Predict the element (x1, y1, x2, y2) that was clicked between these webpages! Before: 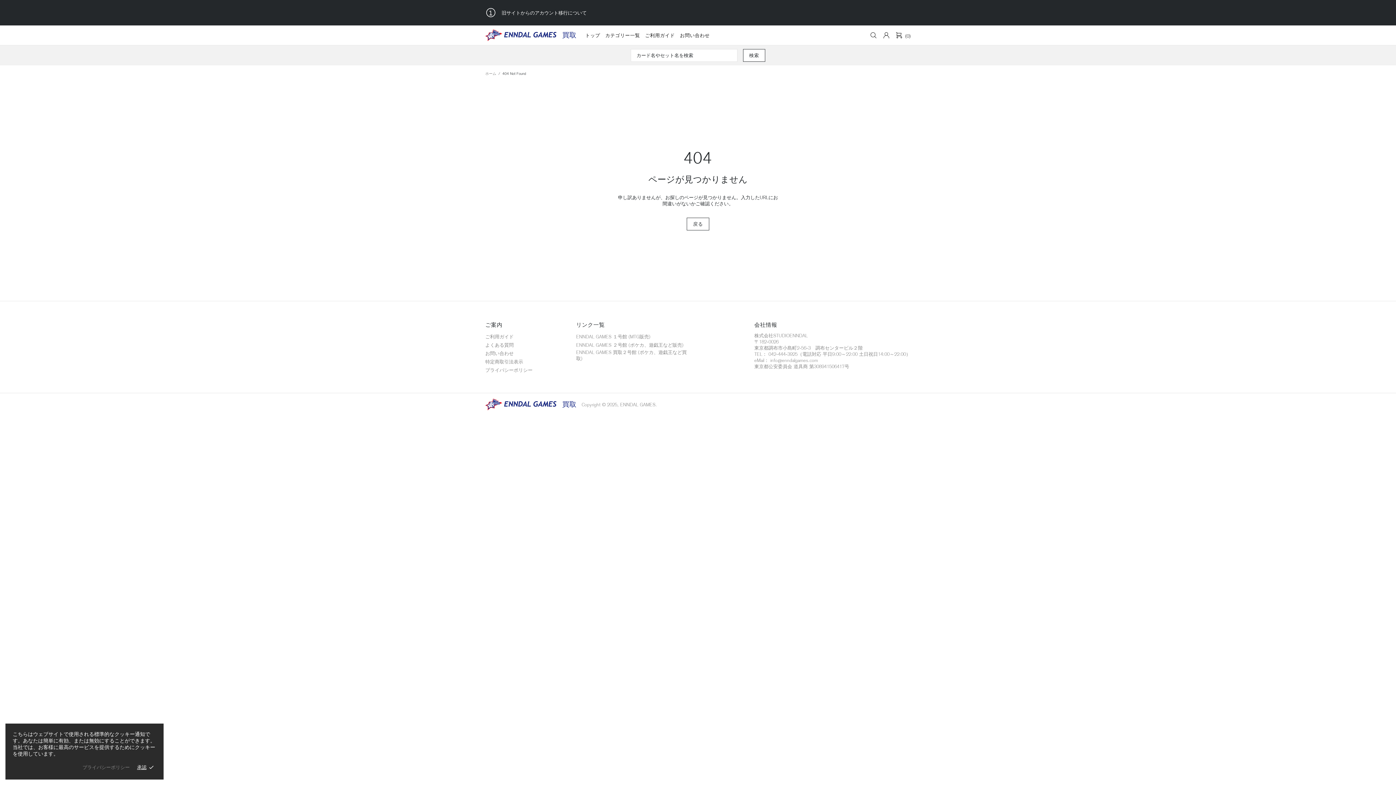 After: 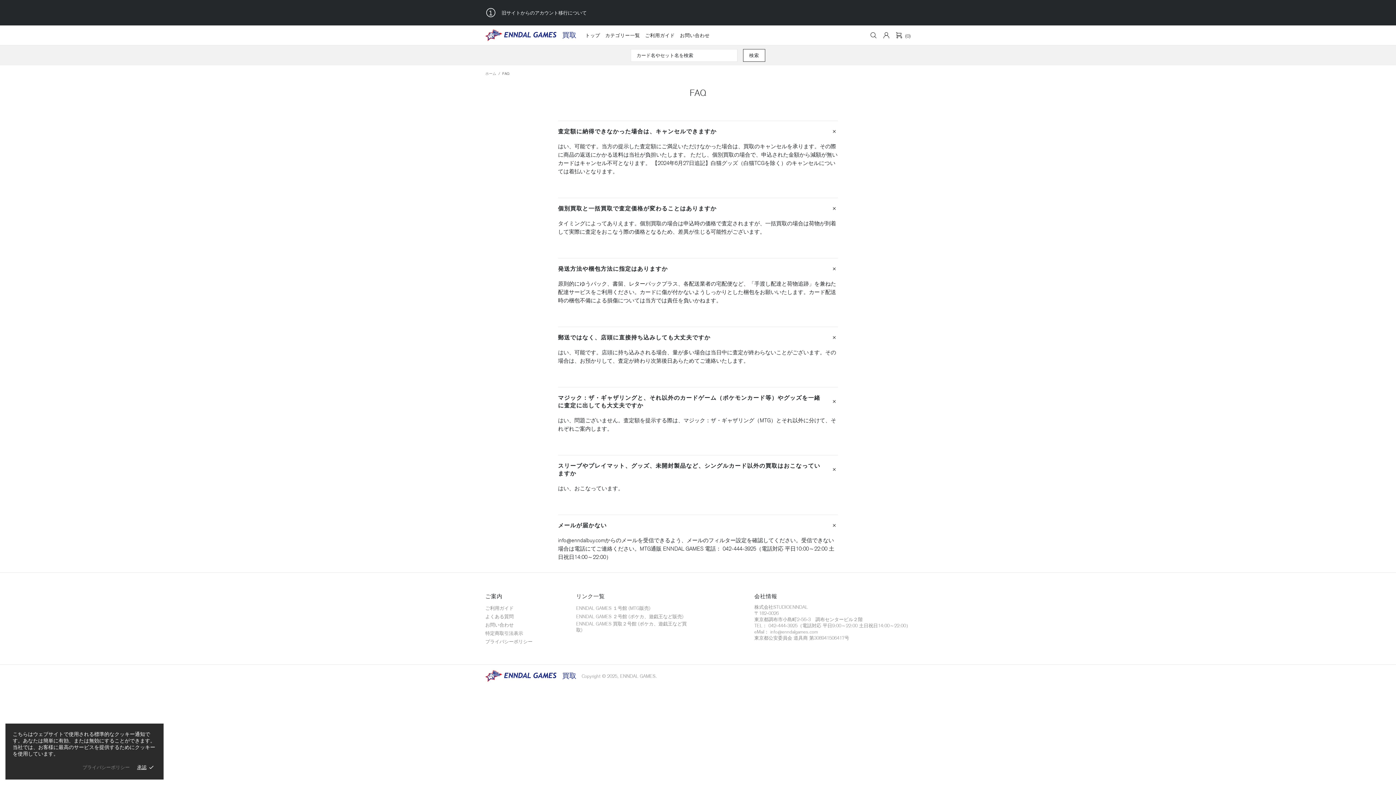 Action: label: よくある質問 bbox: (485, 342, 513, 348)